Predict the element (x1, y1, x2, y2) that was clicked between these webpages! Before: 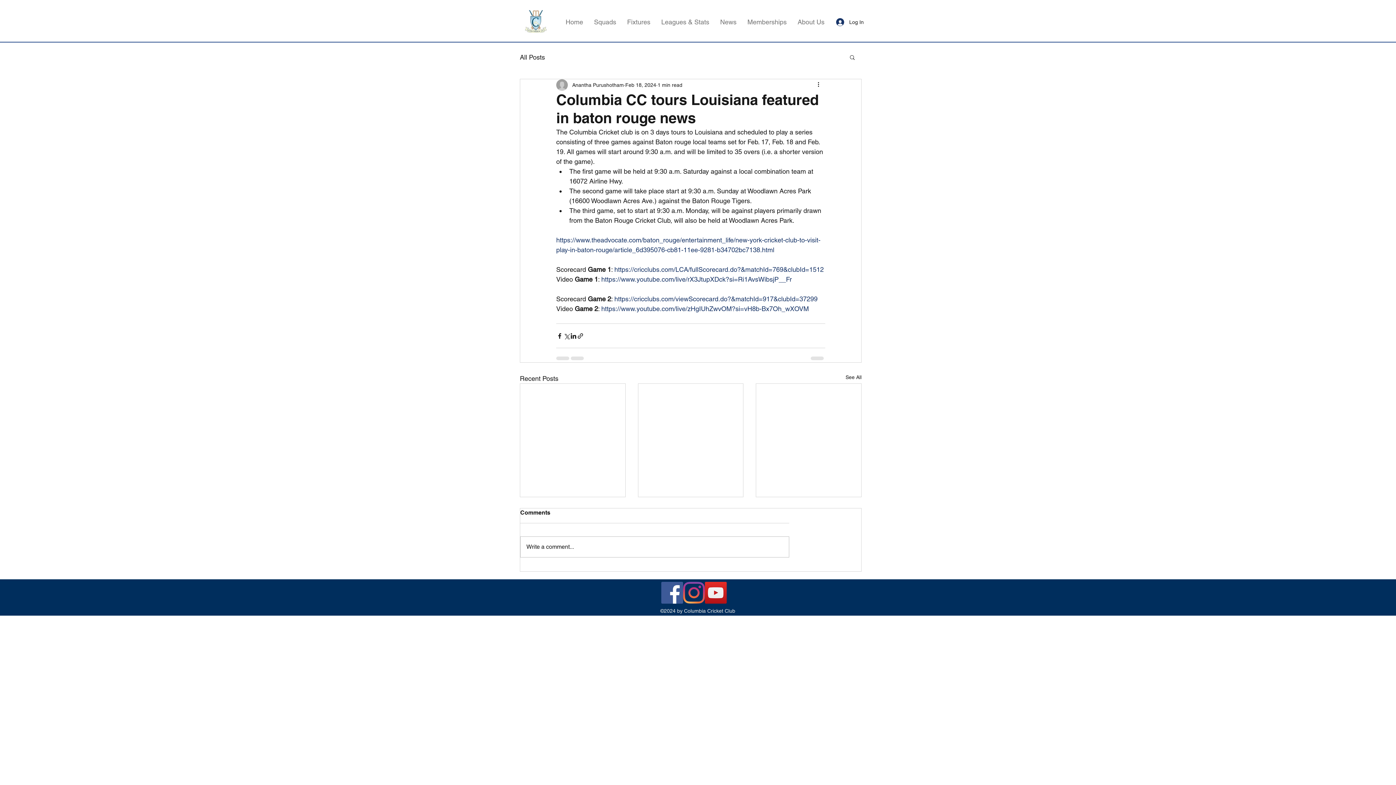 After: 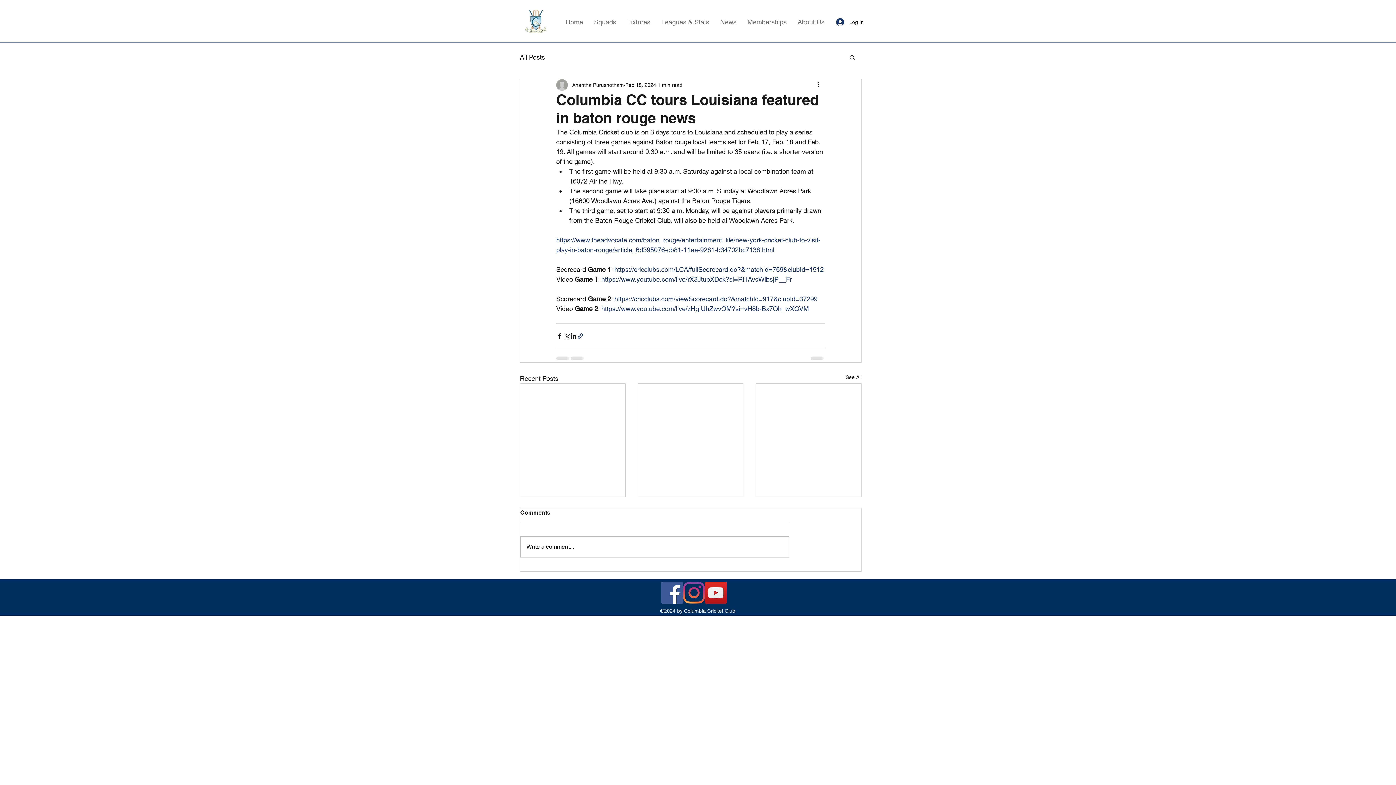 Action: label: Share via link bbox: (577, 332, 584, 339)